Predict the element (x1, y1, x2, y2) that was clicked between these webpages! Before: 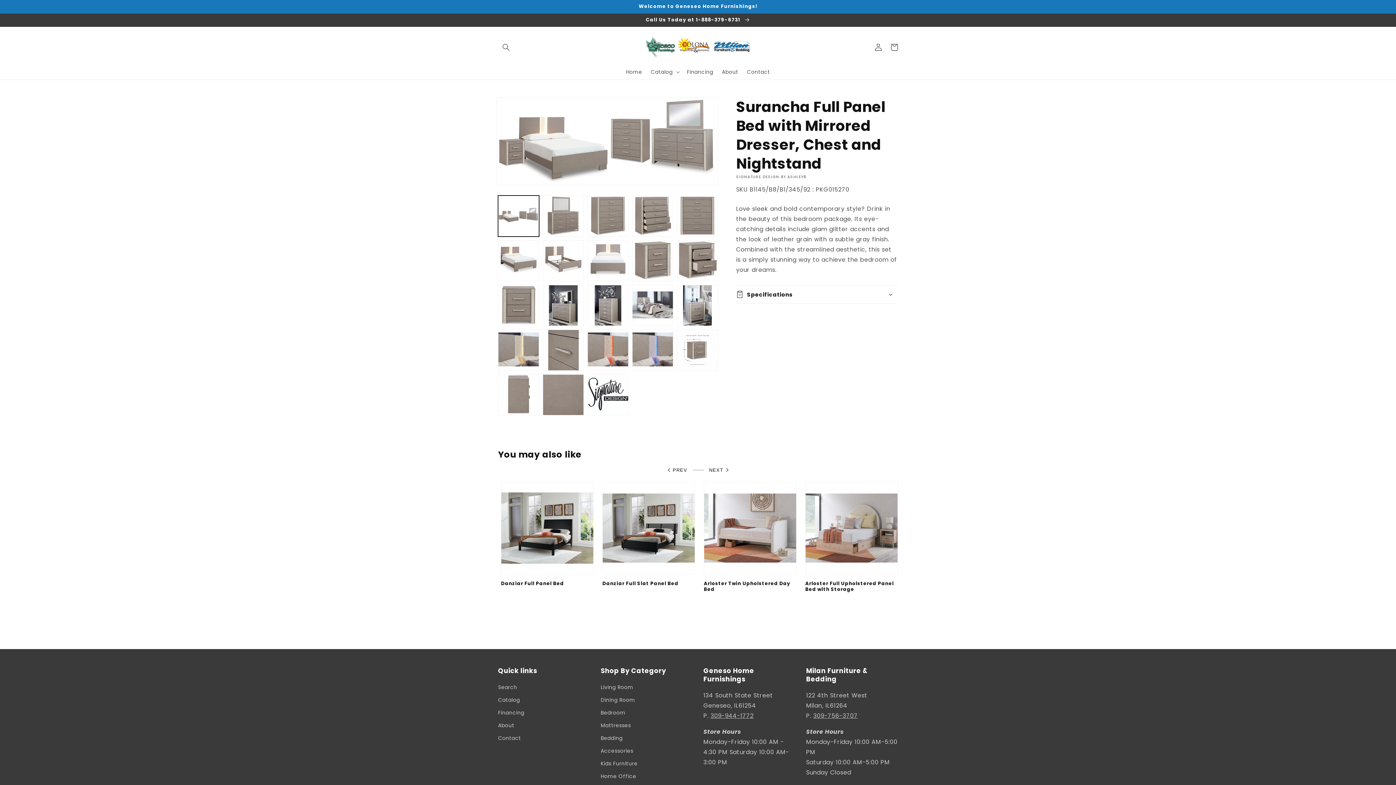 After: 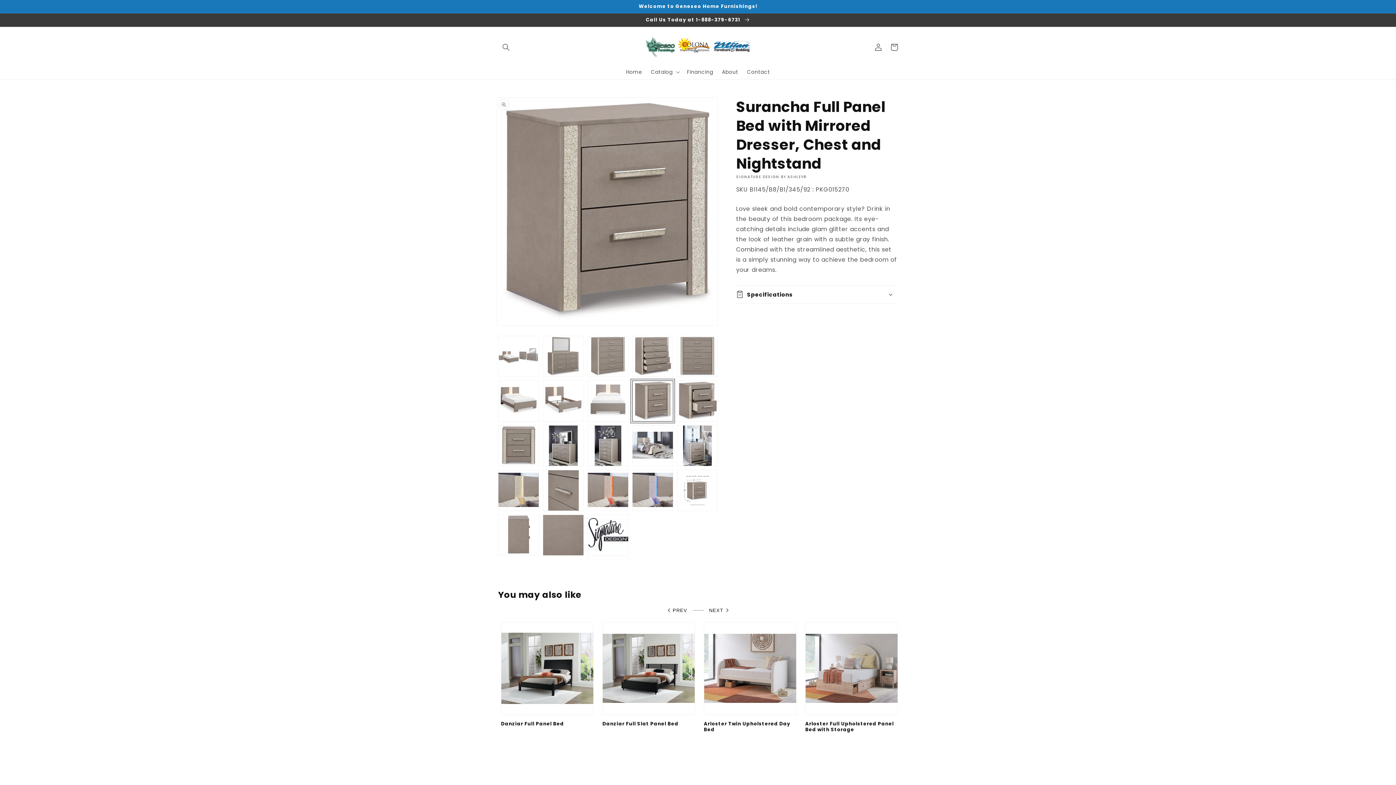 Action: bbox: (632, 240, 673, 281) label: Load image 9 in gallery view